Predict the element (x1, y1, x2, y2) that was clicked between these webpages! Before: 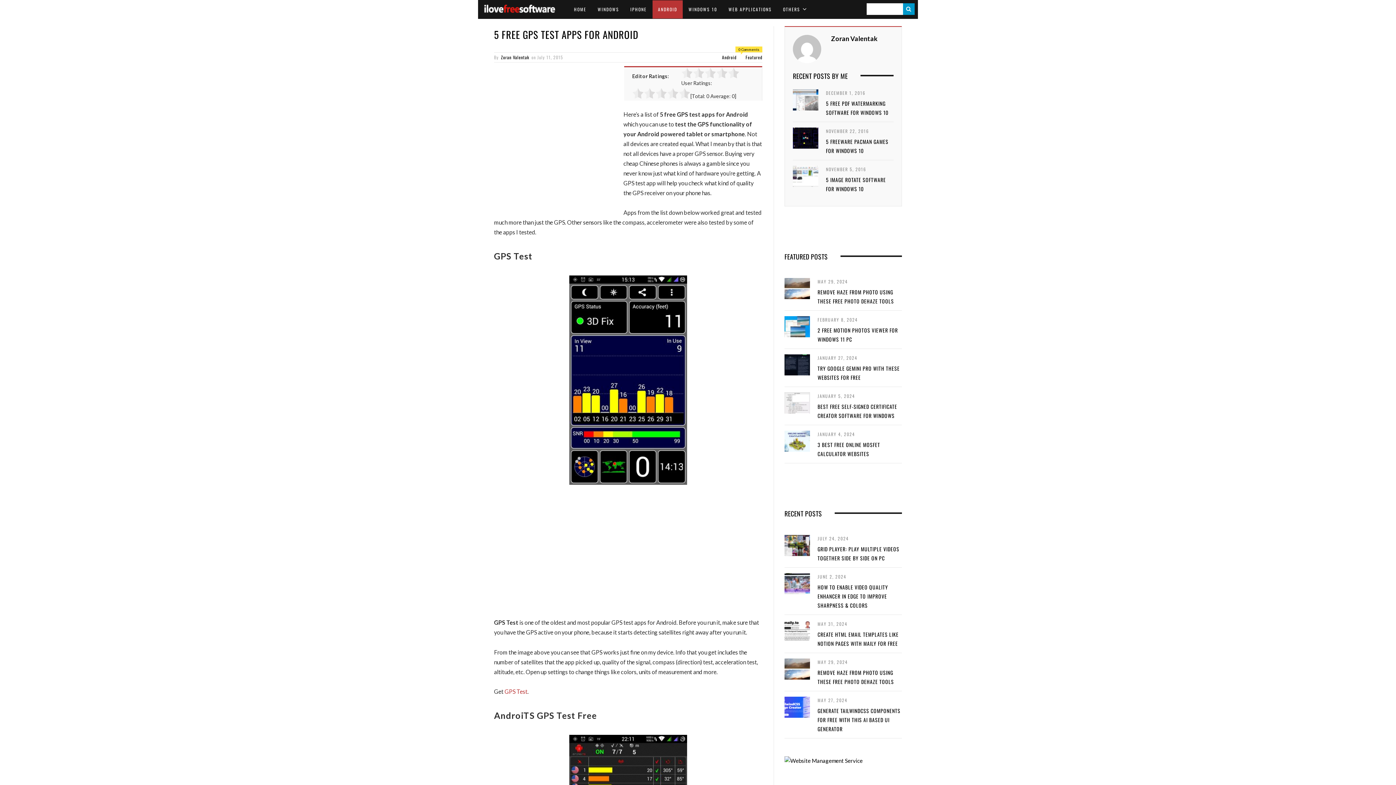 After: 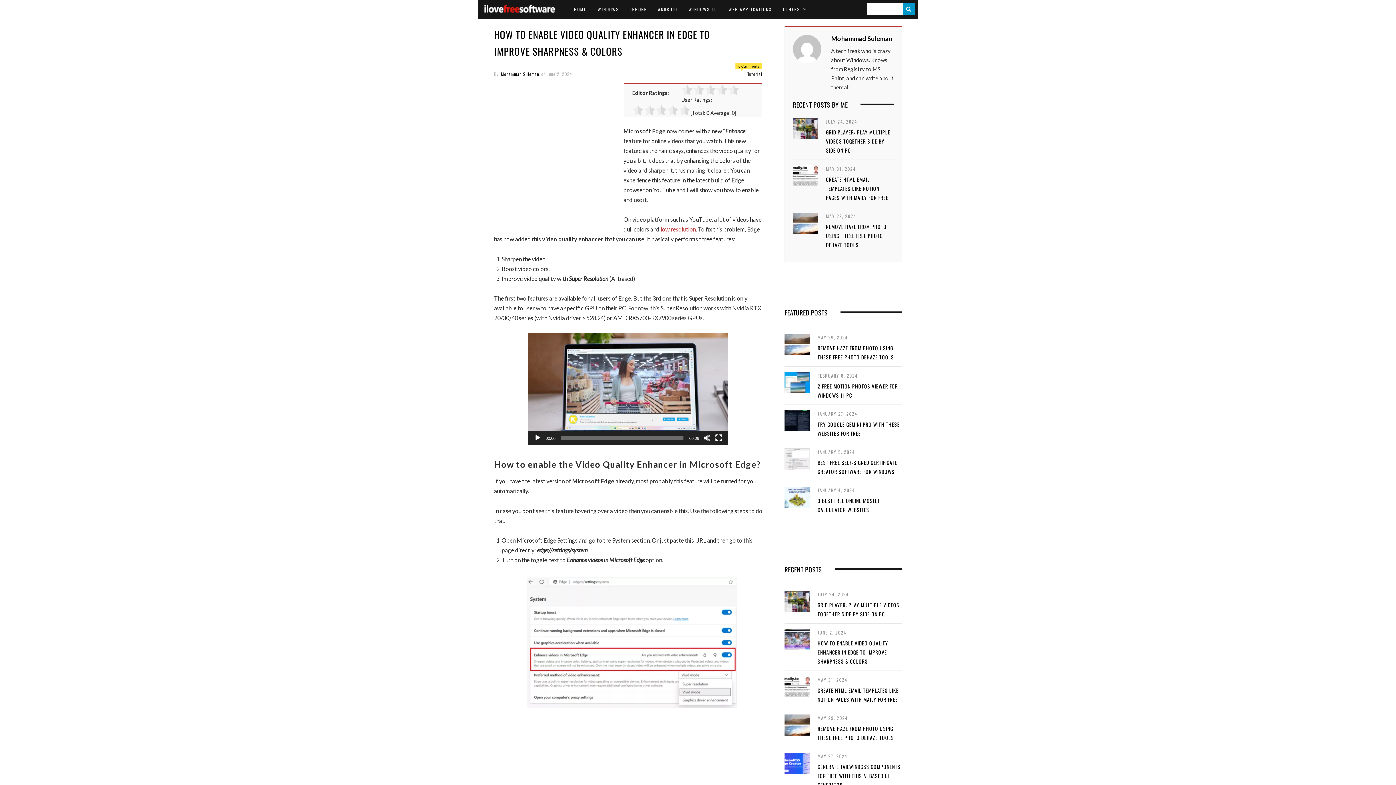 Action: label:   bbox: (784, 573, 810, 594)